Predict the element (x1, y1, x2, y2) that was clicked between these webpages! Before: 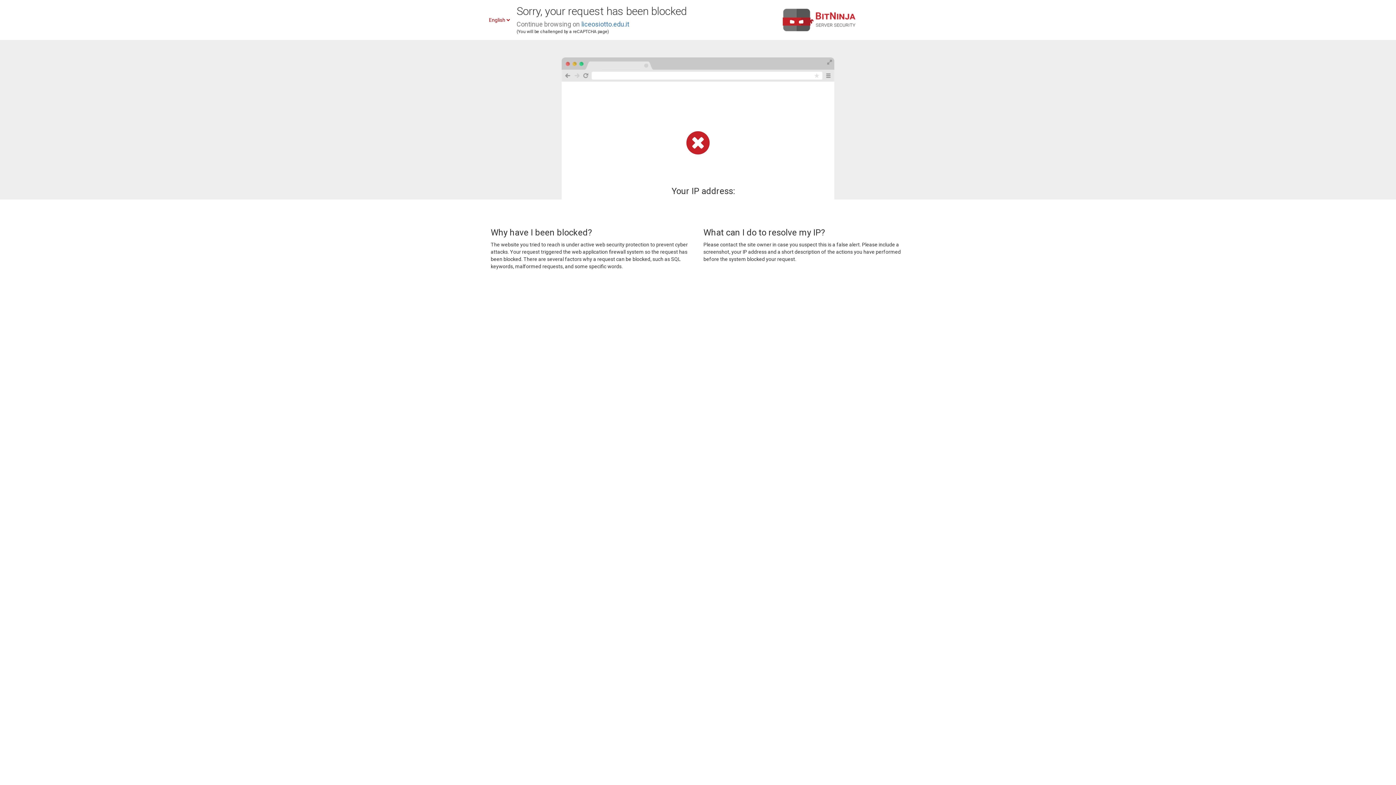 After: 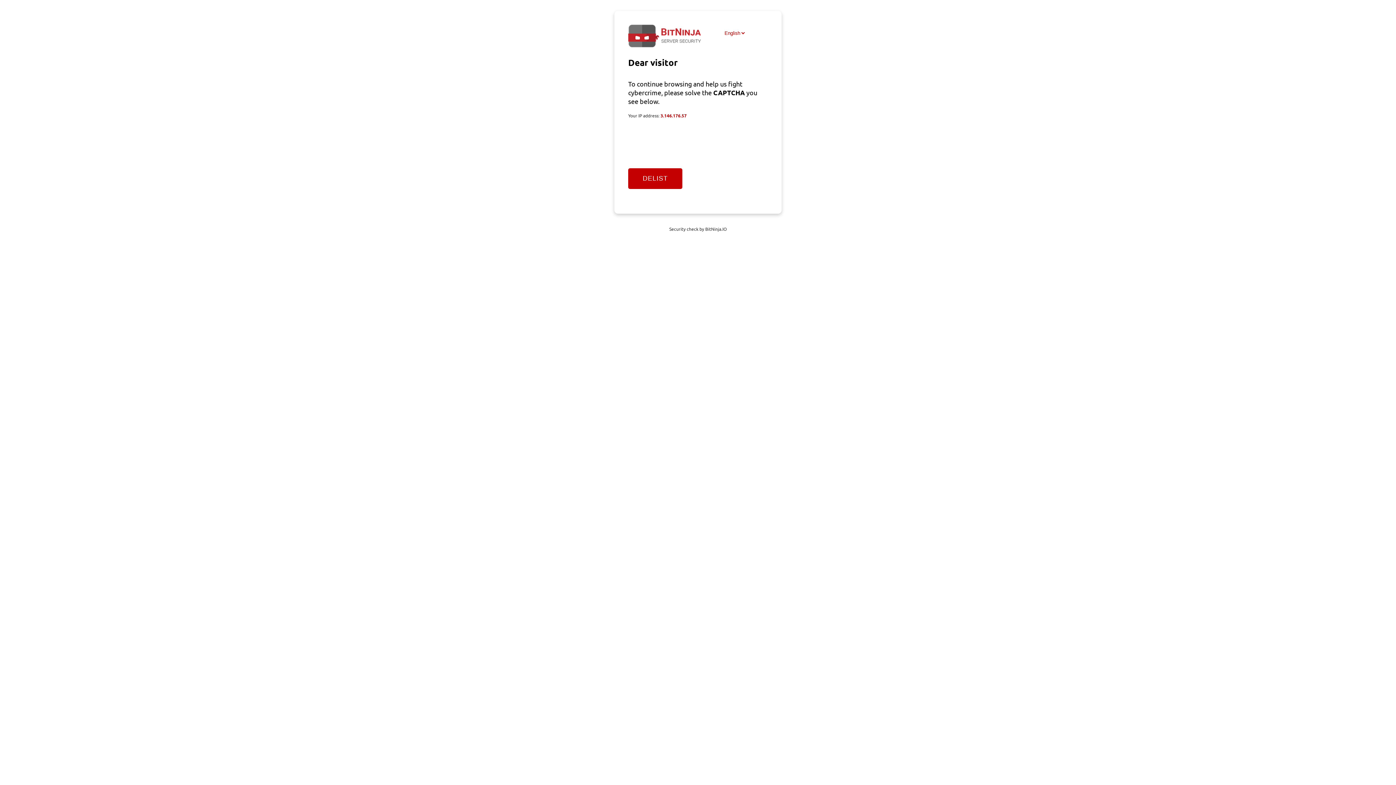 Action: label: liceosiotto.edu.it bbox: (581, 20, 629, 28)